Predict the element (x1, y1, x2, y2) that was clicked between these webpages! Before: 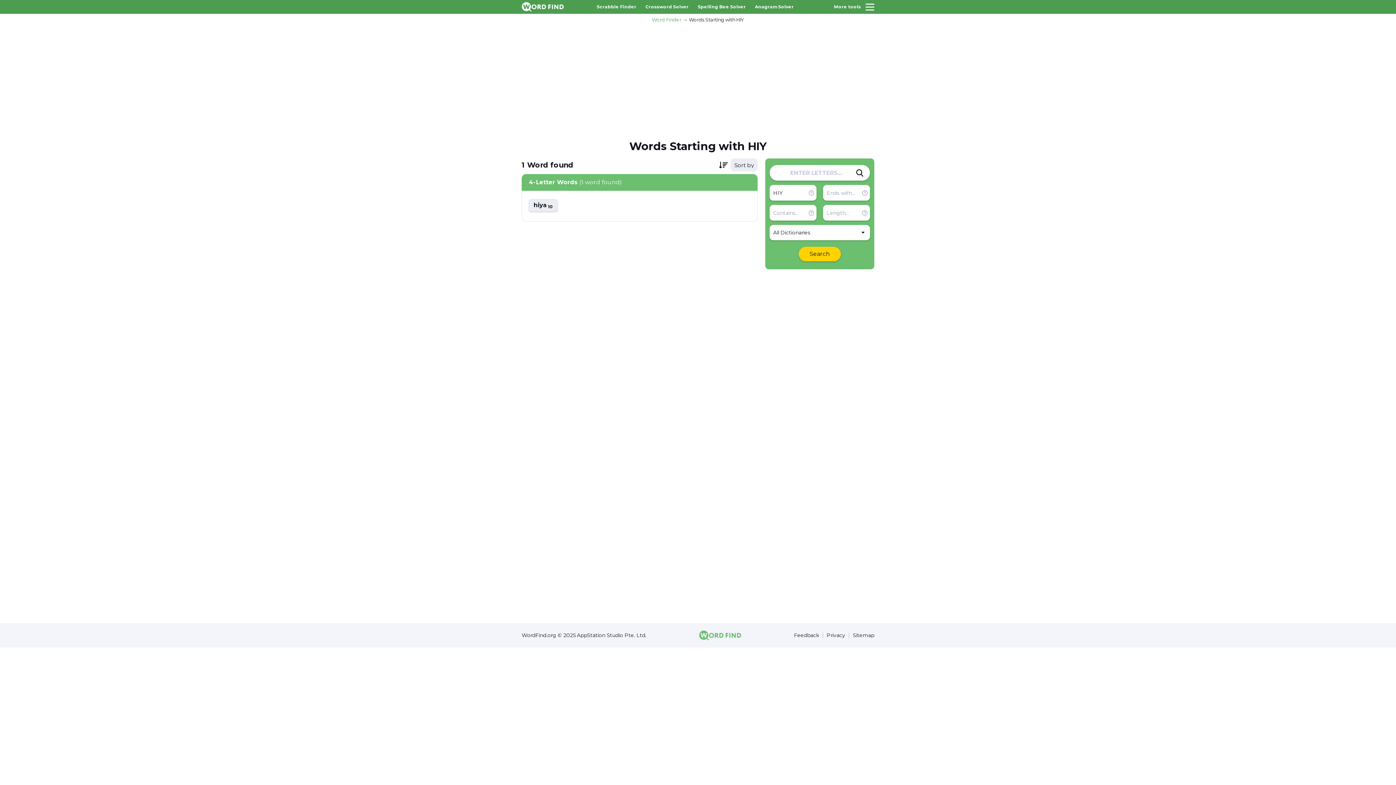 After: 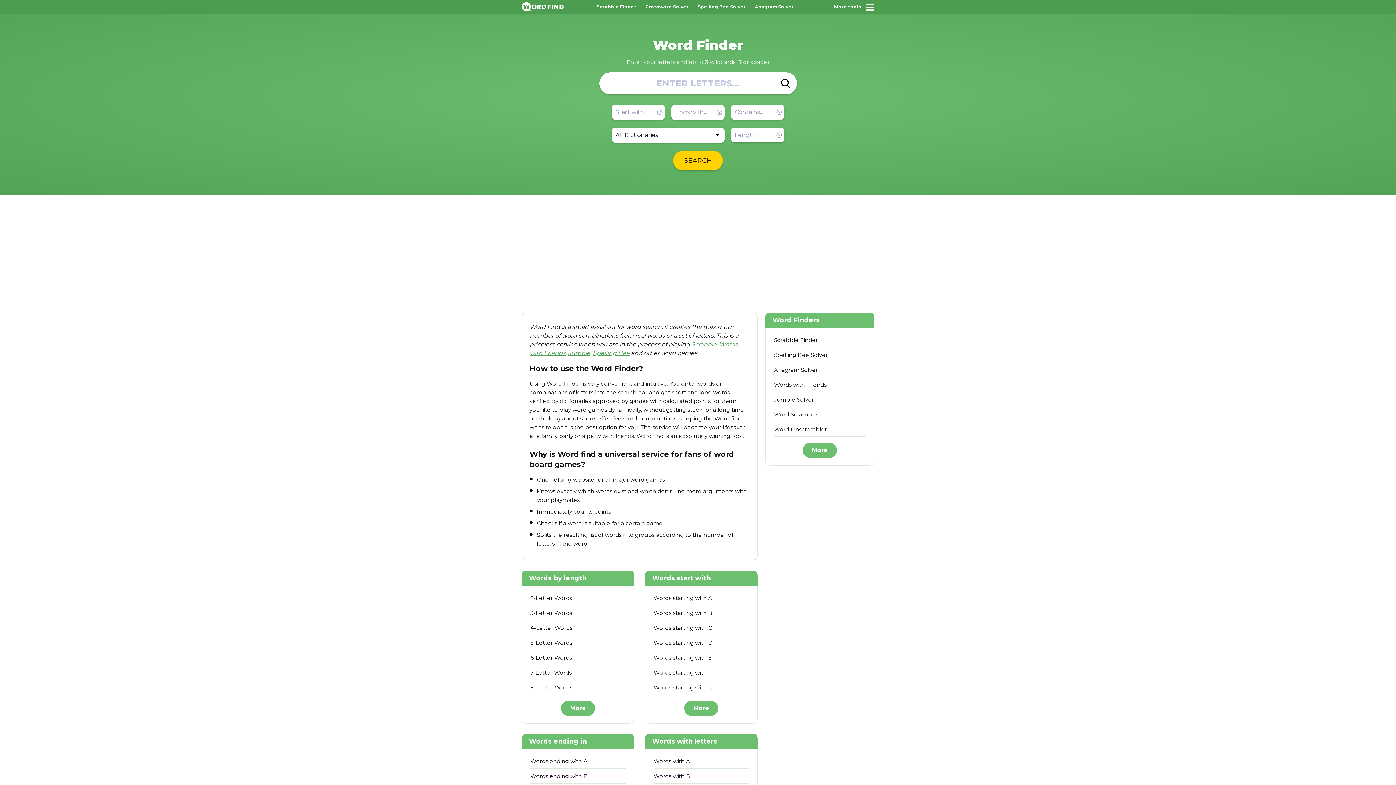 Action: bbox: (652, 16, 681, 22) label: Word Finder